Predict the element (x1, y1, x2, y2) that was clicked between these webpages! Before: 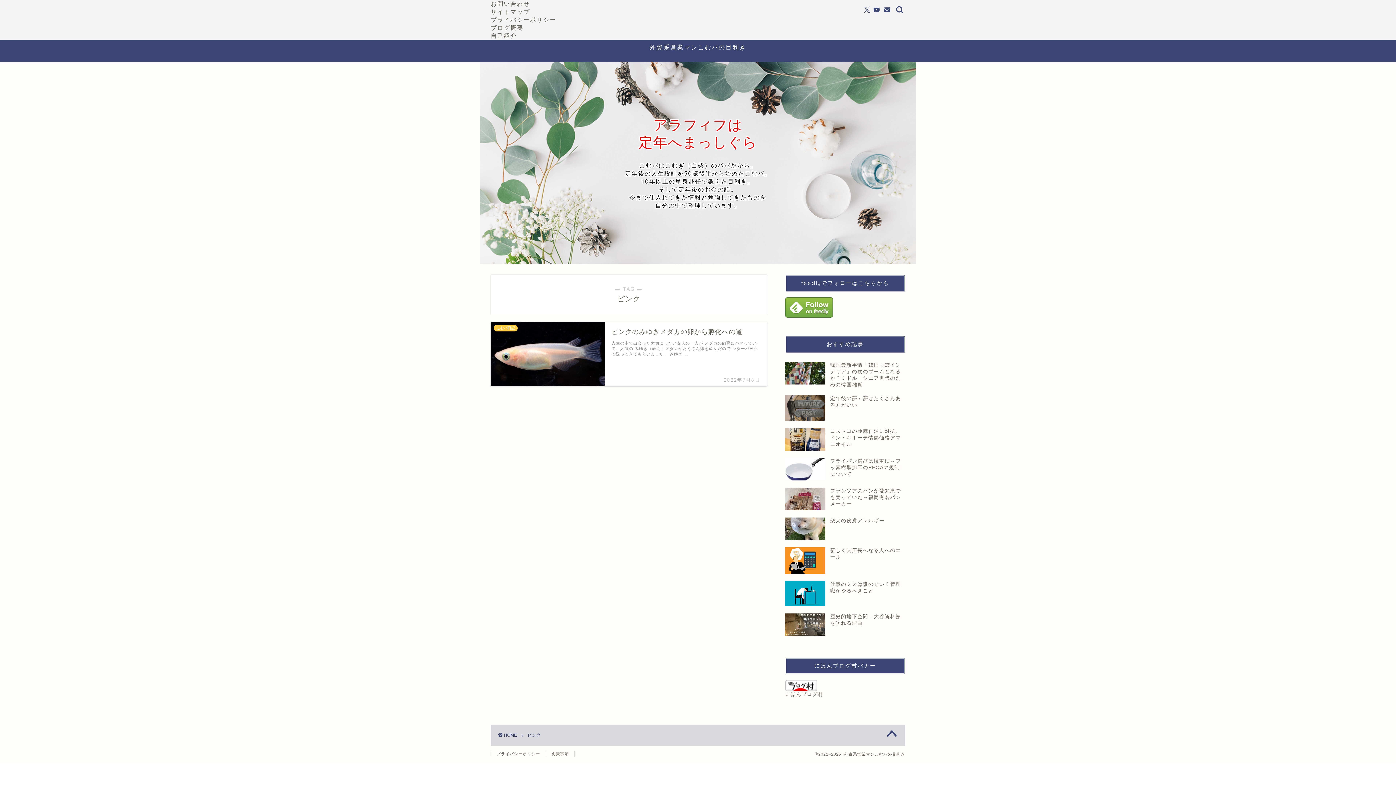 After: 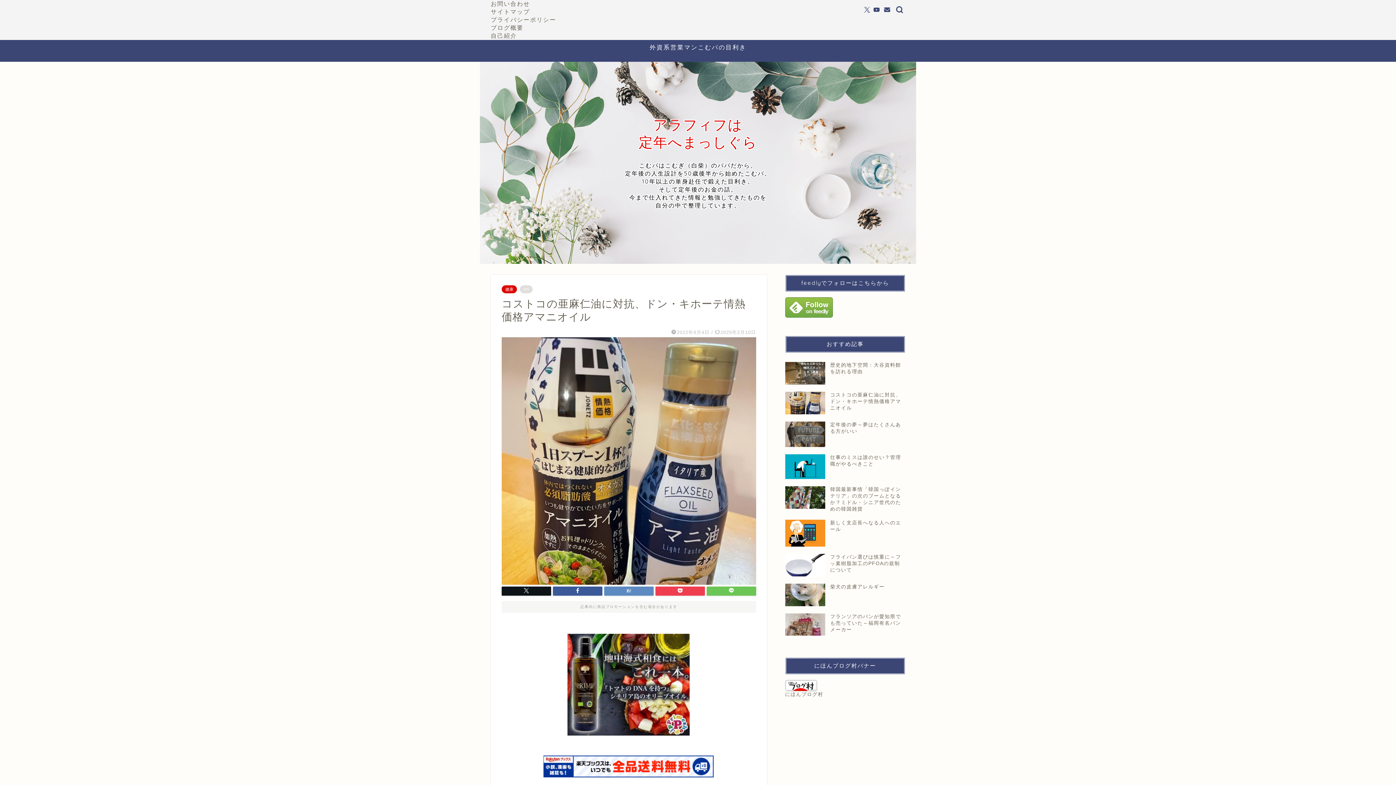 Action: label: コストコの亜麻仁油に対抗、ドン・キホーテ情熱価格アマニオイル bbox: (785, 424, 905, 454)